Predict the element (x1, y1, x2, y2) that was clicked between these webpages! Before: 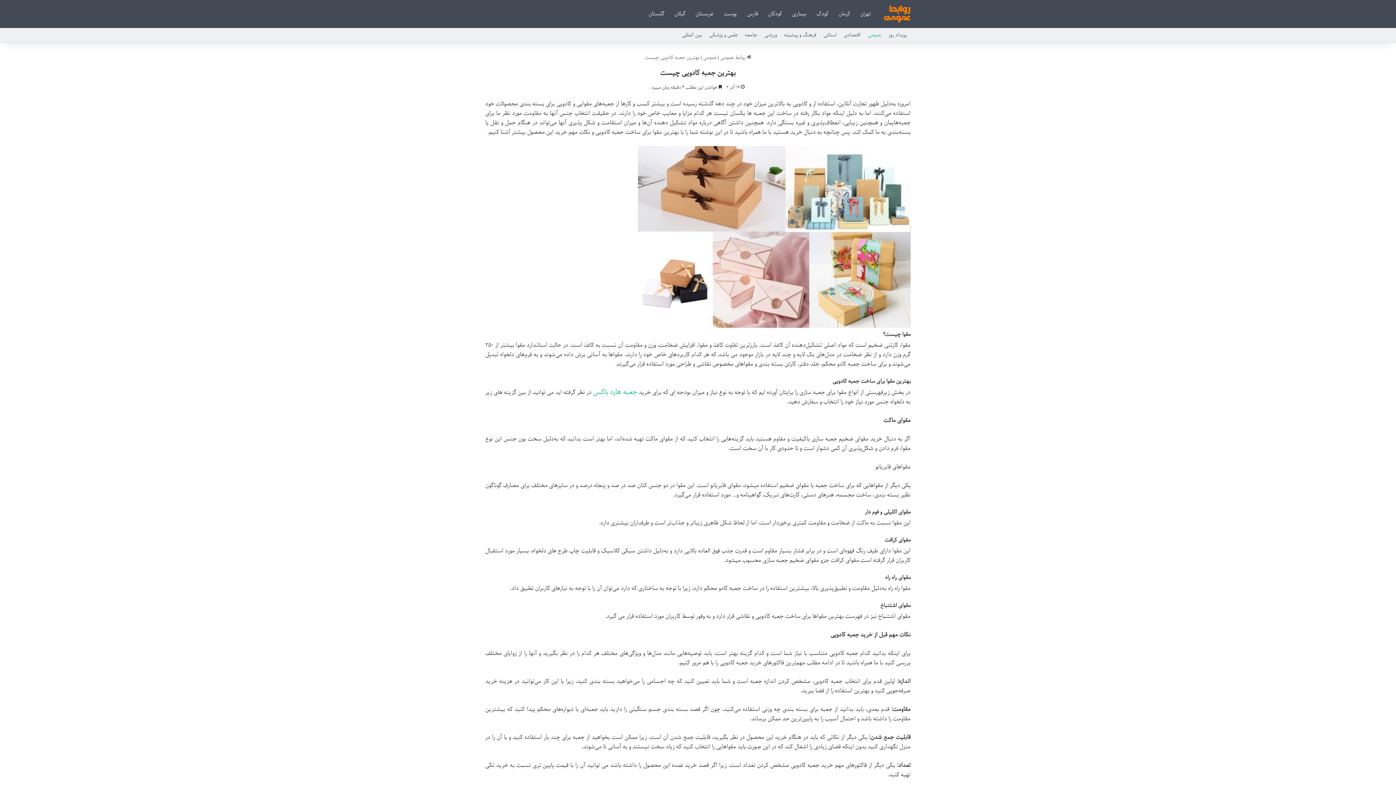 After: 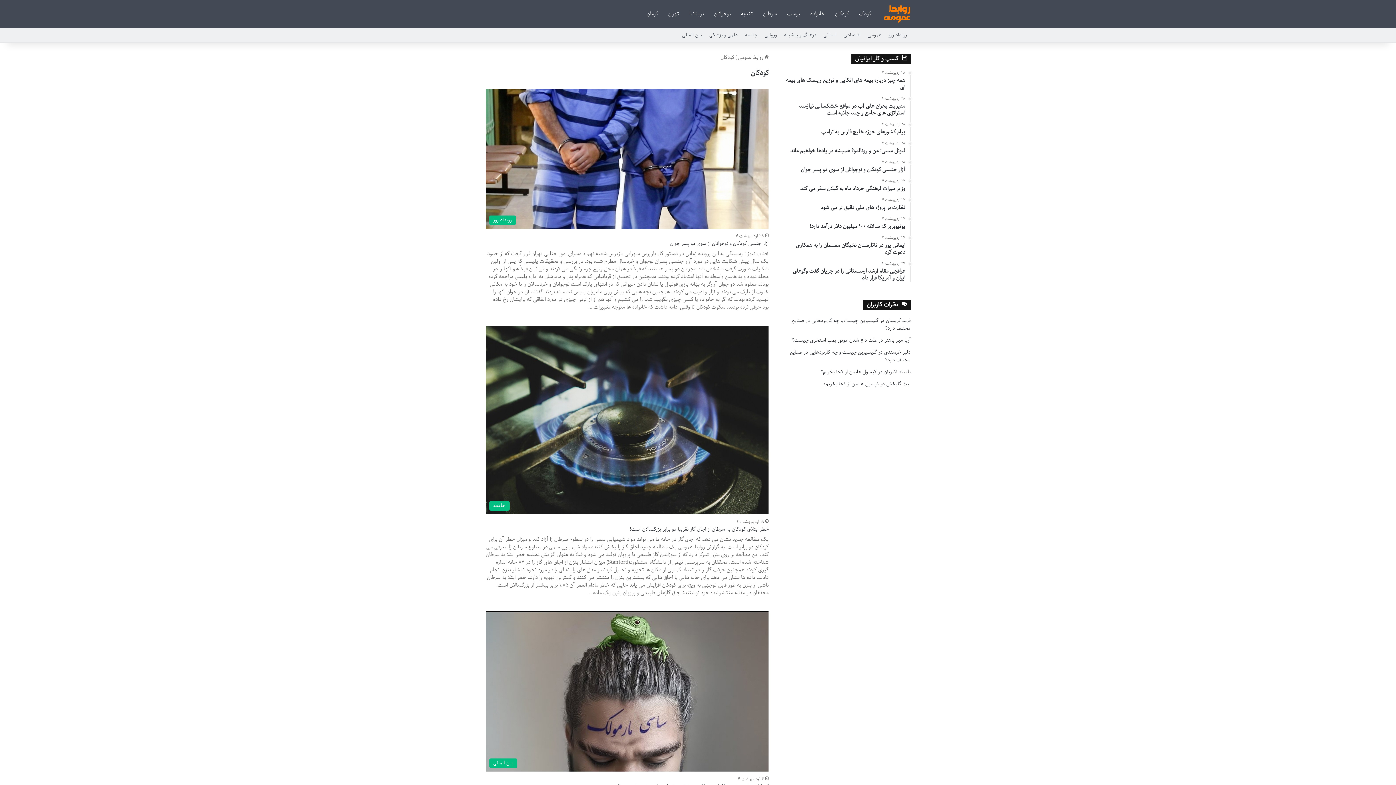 Action: bbox: (763, 0, 787, 28) label: کودکان